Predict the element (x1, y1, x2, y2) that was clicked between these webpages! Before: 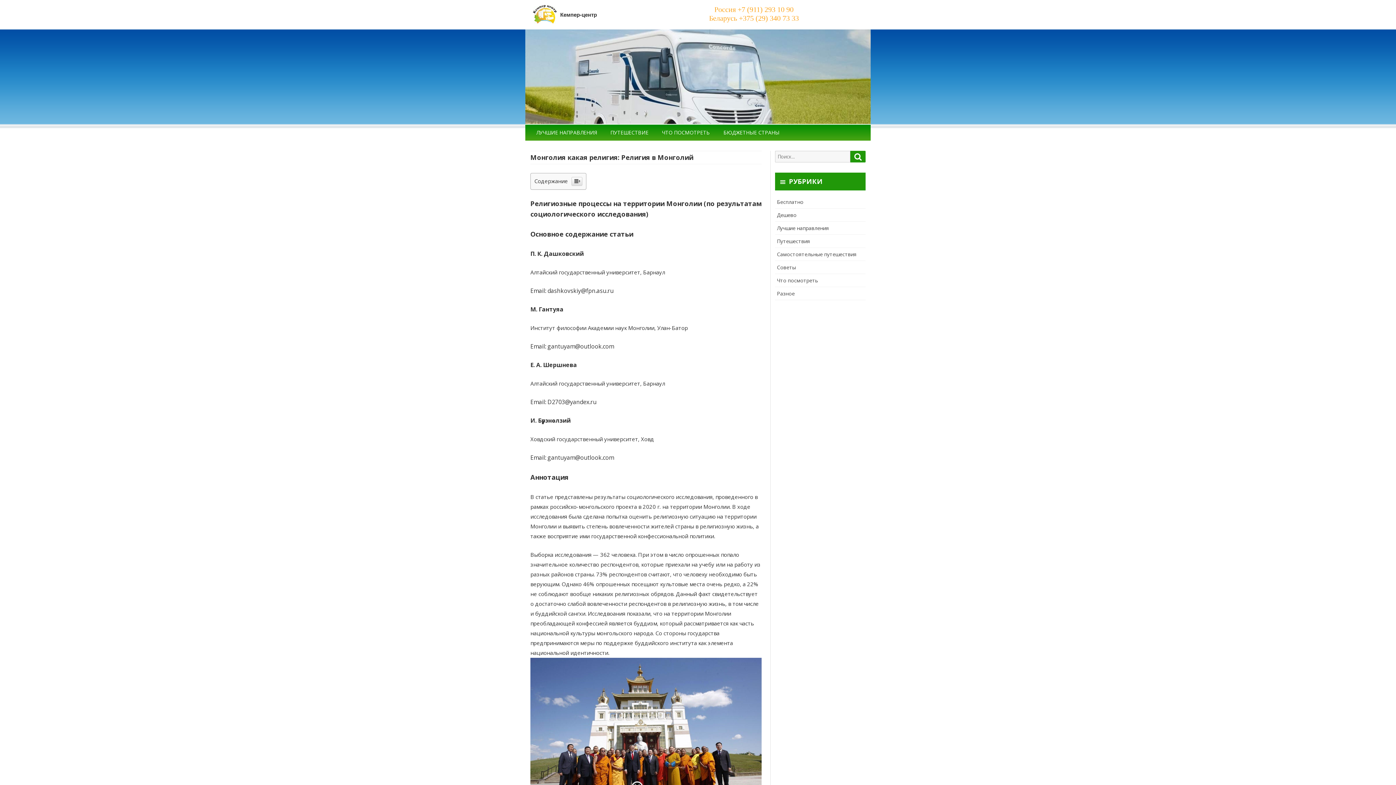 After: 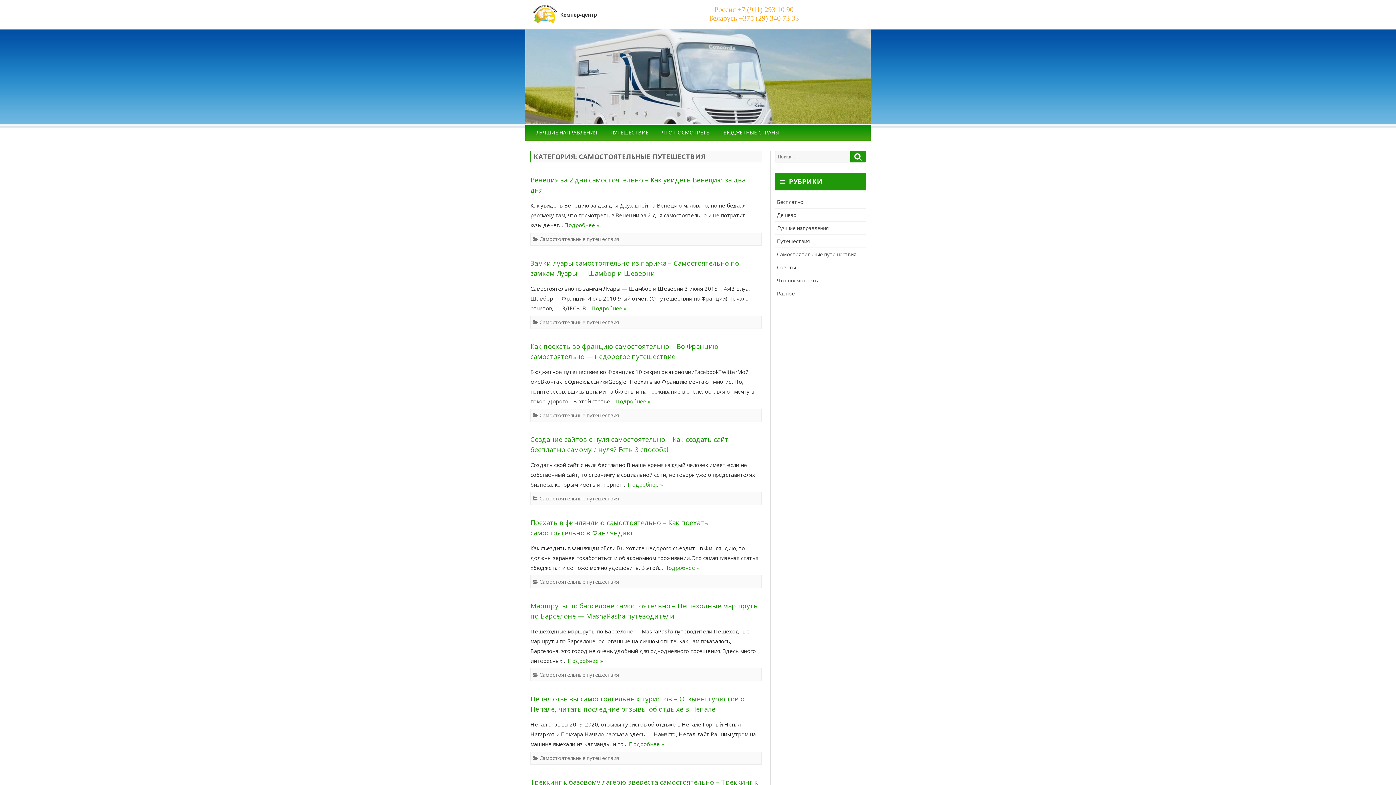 Action: label: Самостоятельные путешествия bbox: (777, 251, 856, 257)